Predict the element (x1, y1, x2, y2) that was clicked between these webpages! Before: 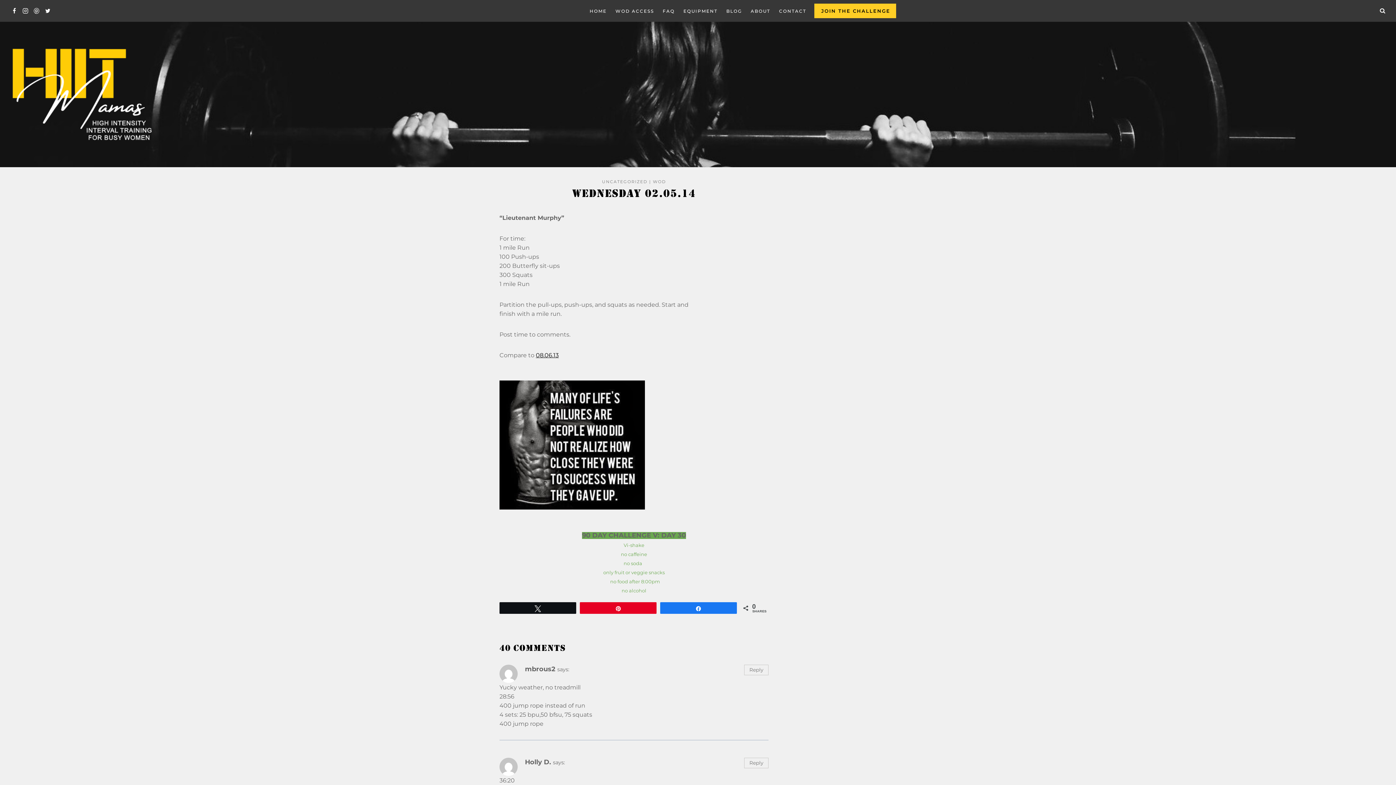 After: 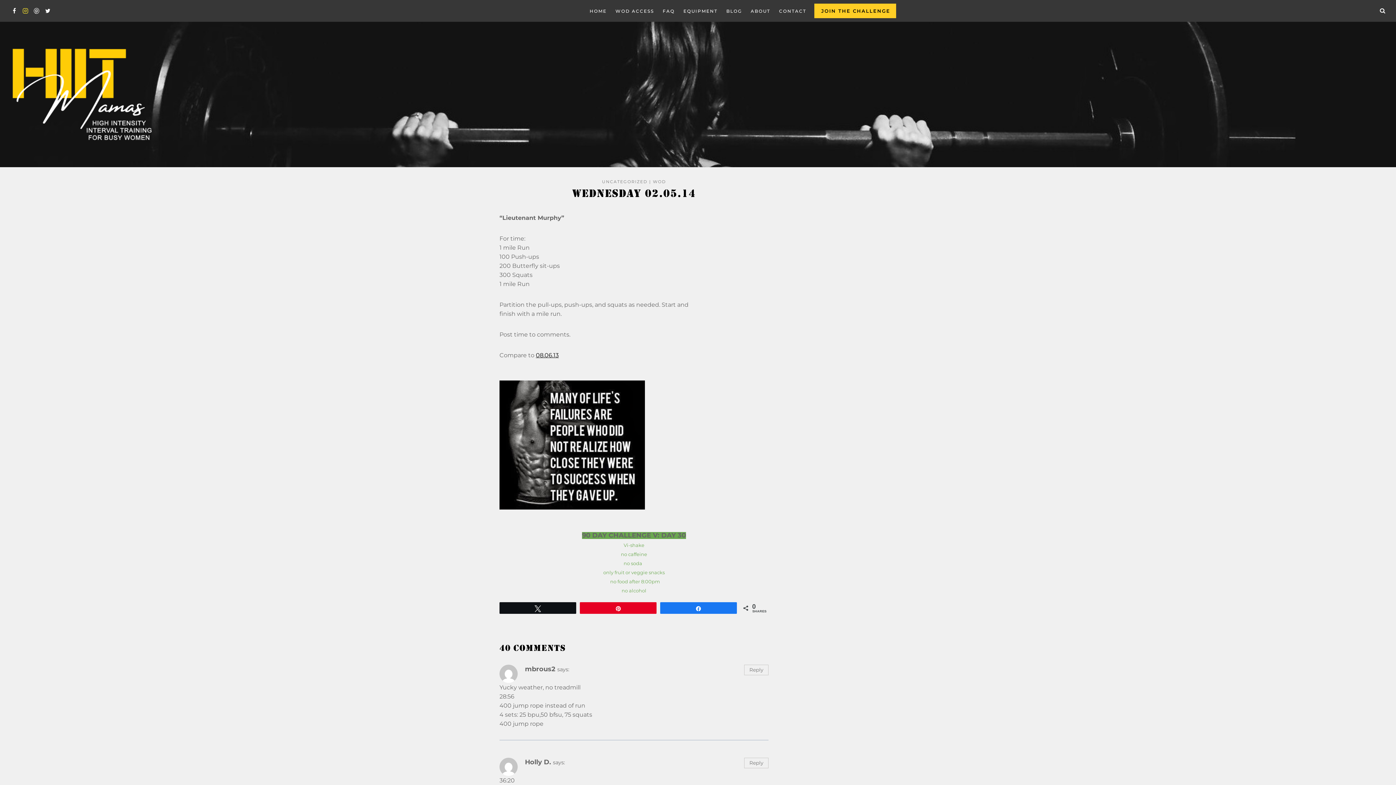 Action: label: Instagram bbox: (19, 5, 31, 16)